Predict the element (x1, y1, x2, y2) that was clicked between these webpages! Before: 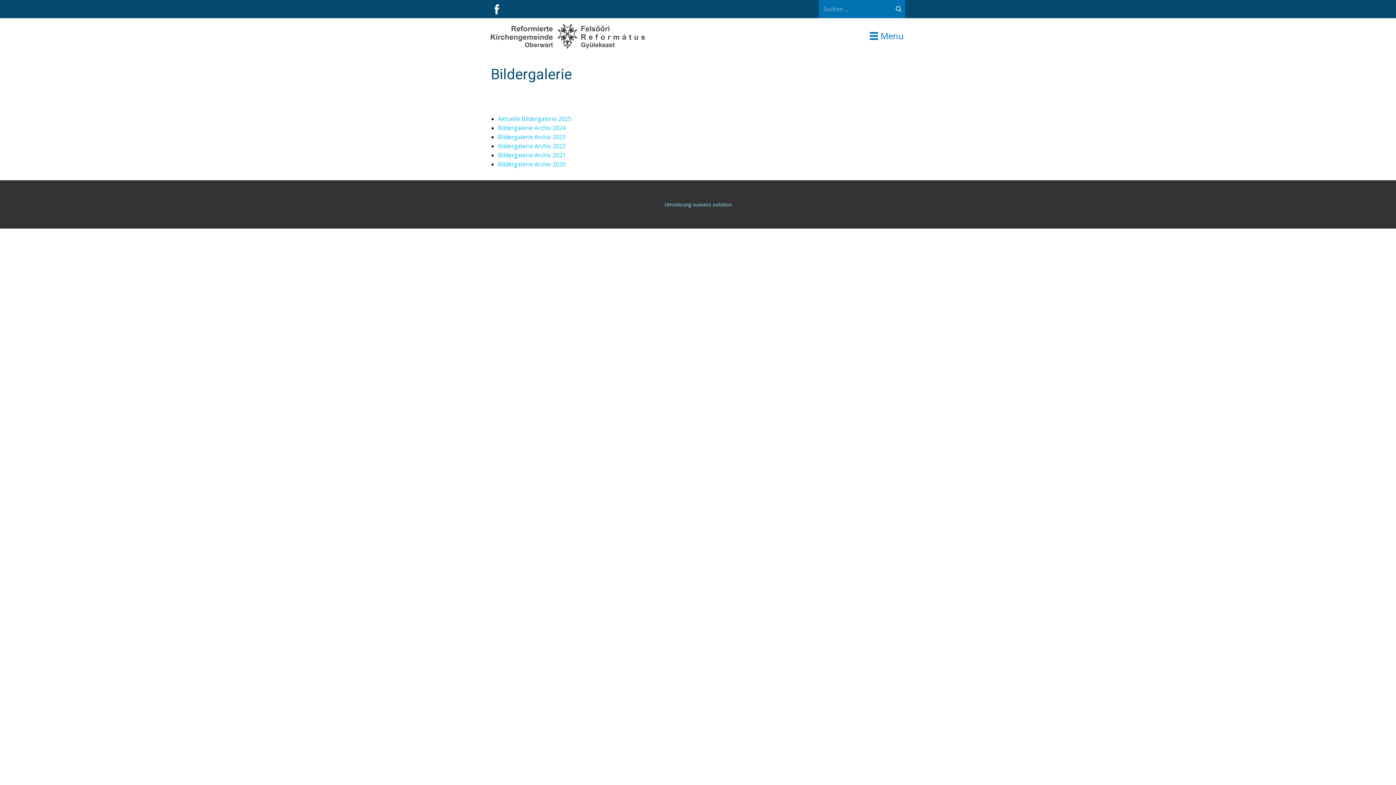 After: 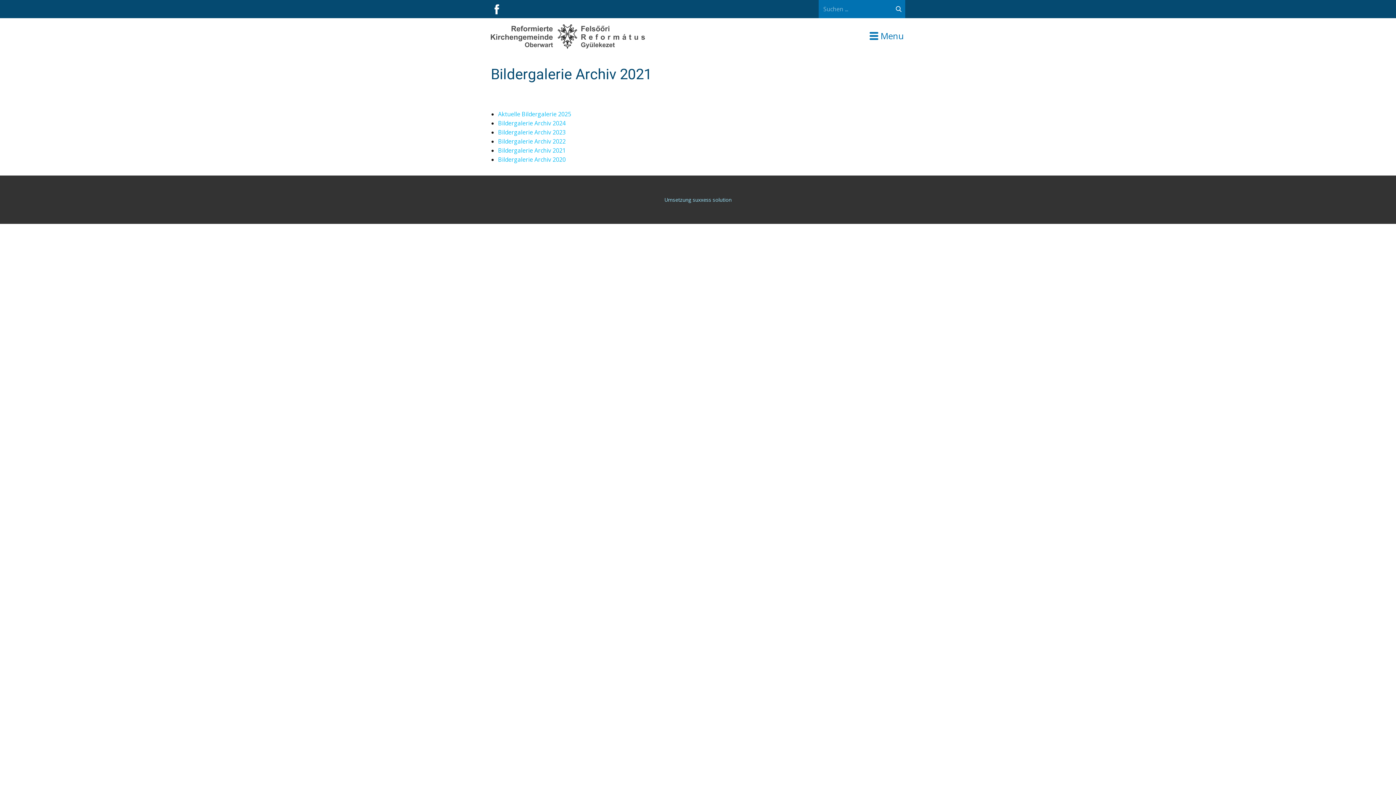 Action: bbox: (498, 151, 565, 159) label: Bildergalerie Archiv 2021